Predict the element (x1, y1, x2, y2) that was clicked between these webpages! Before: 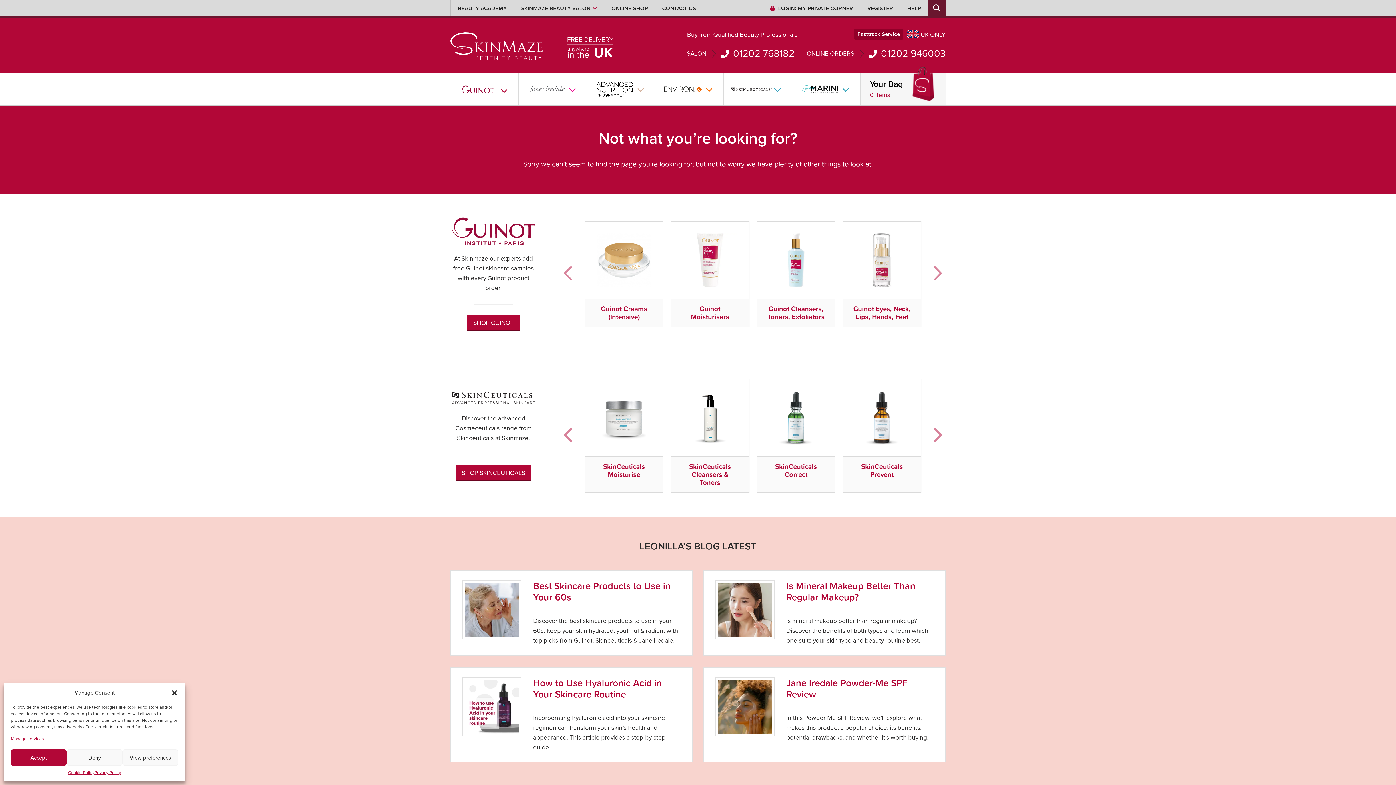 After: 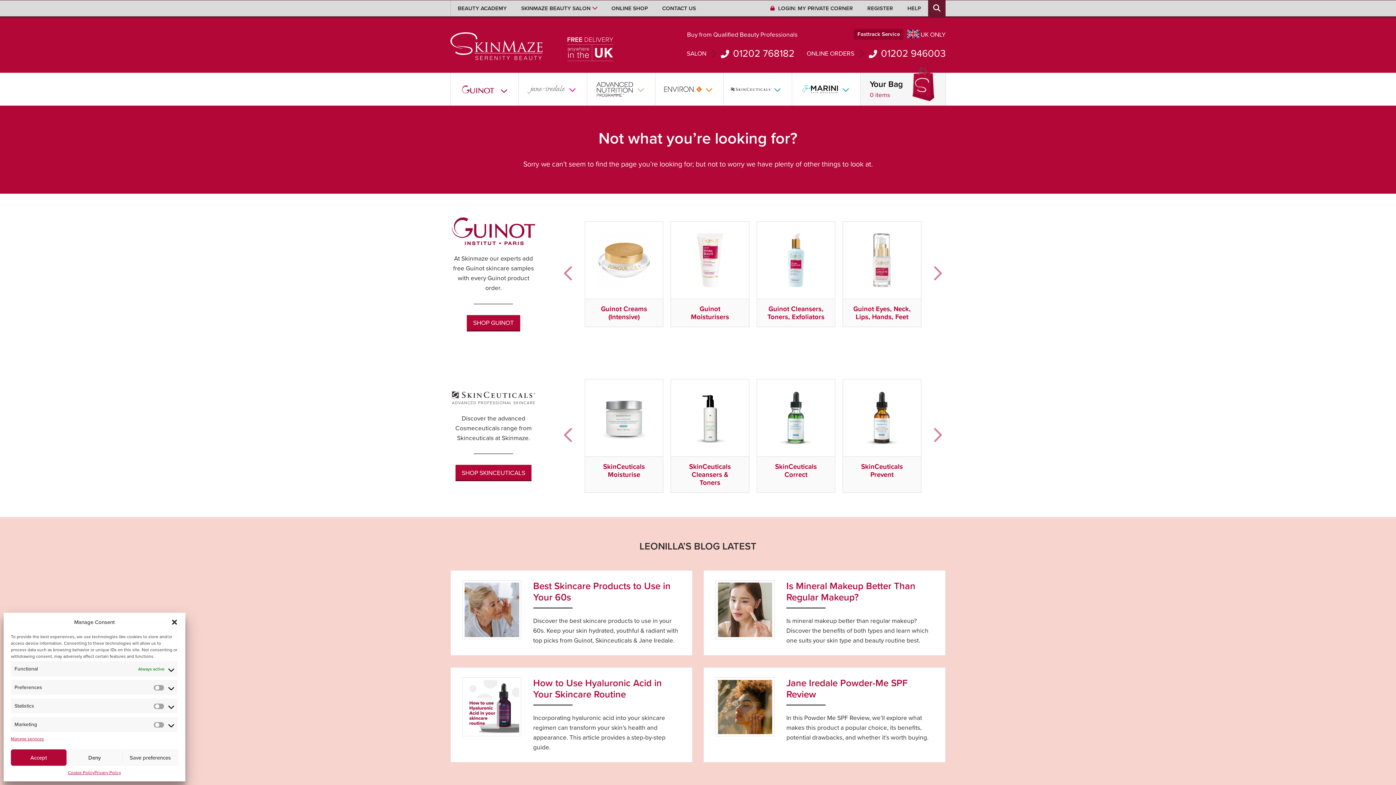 Action: bbox: (122, 749, 178, 766) label: View preferences